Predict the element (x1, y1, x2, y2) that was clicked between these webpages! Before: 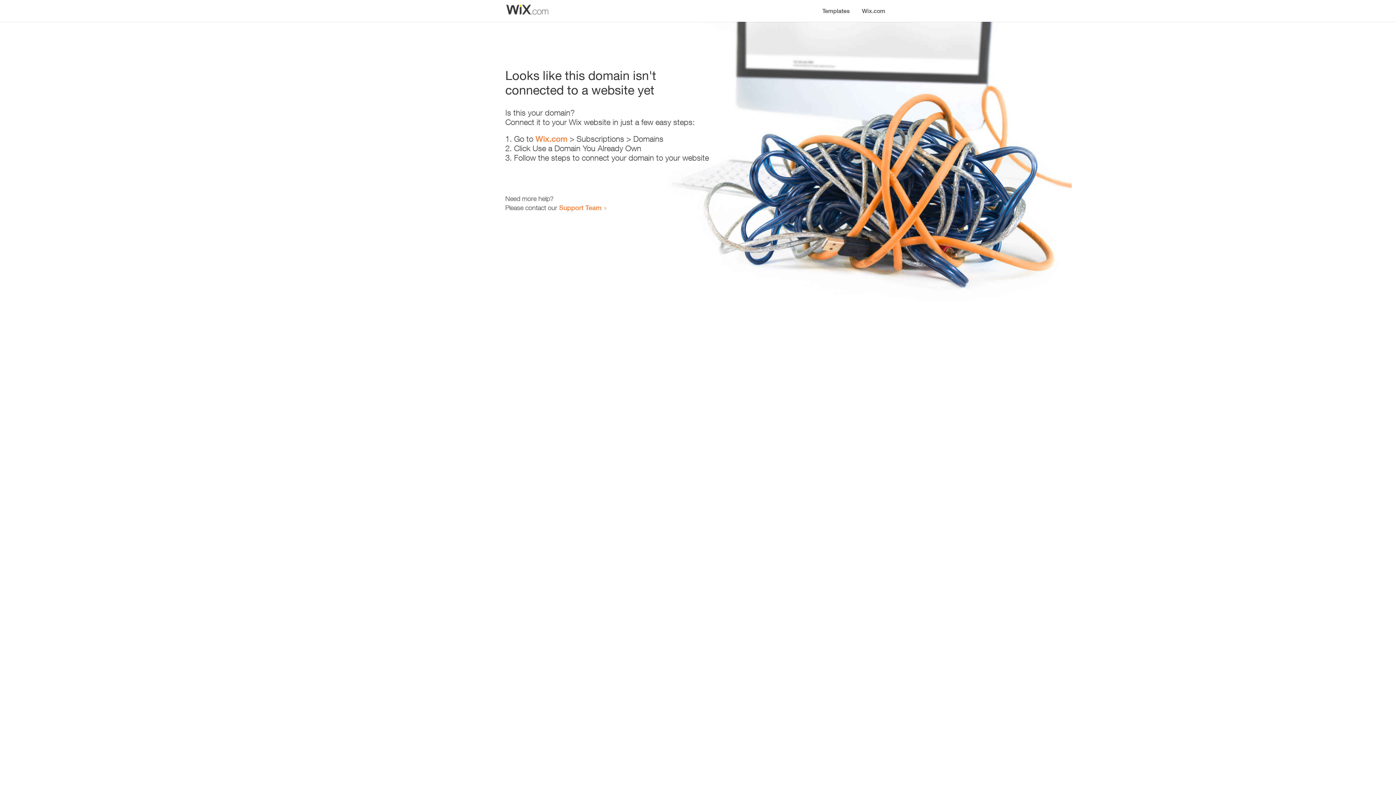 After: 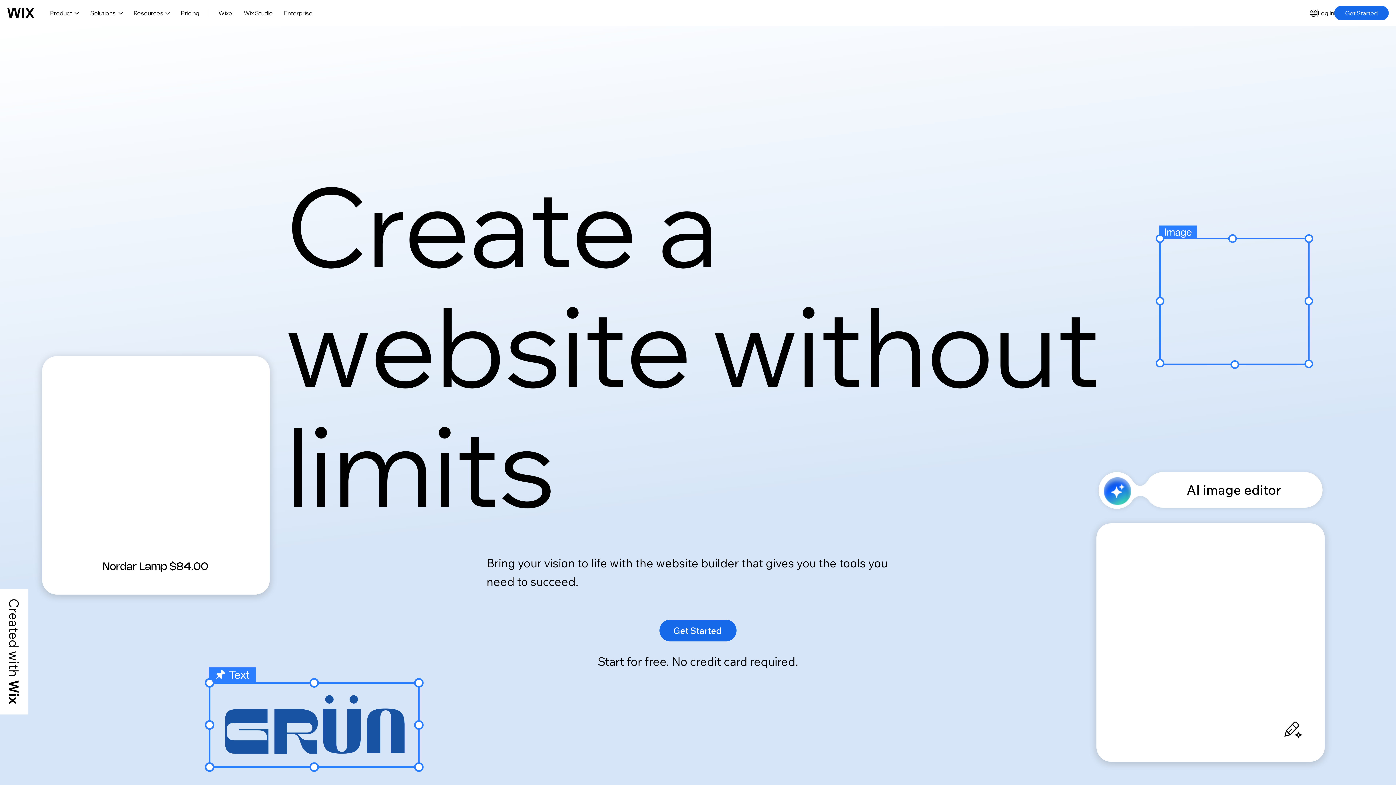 Action: bbox: (856, 0, 890, 14) label: Wix.com